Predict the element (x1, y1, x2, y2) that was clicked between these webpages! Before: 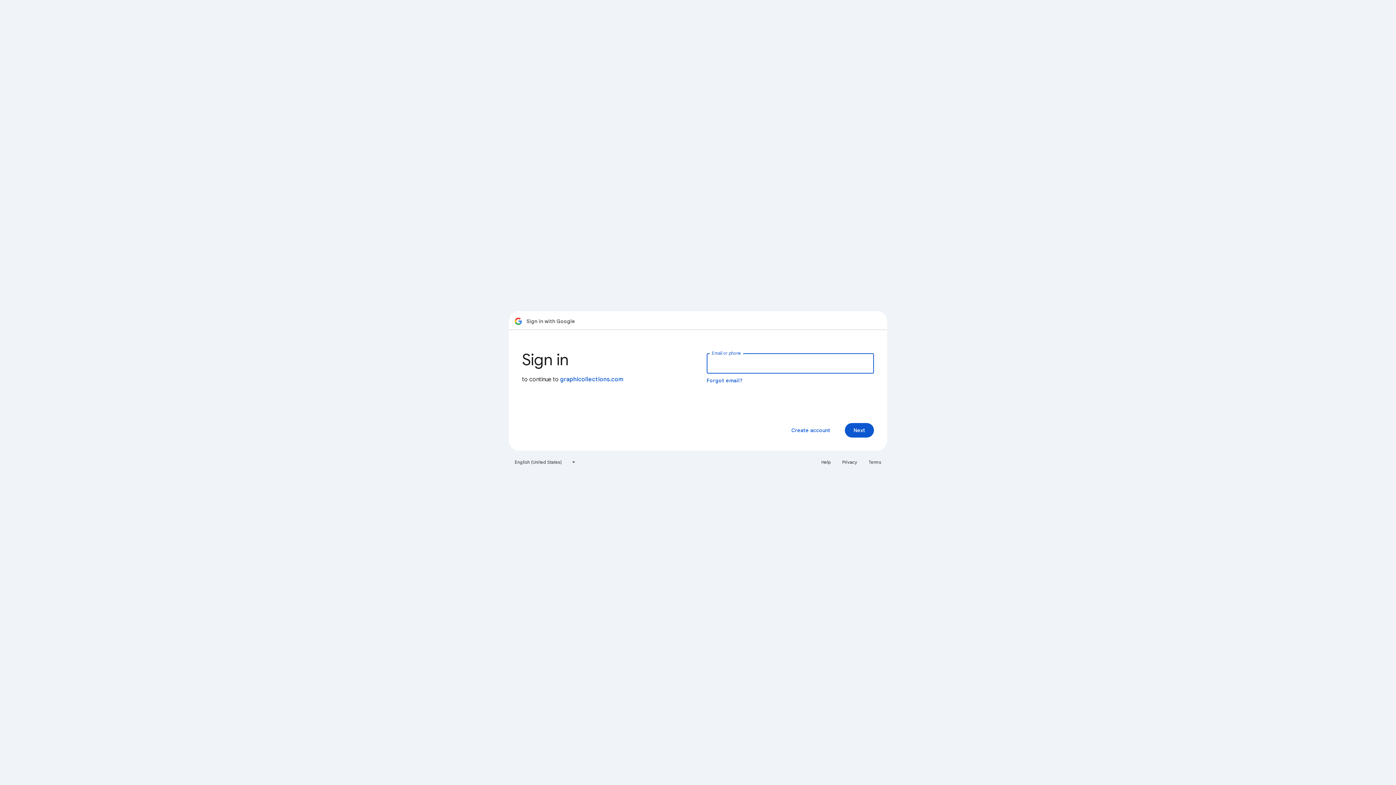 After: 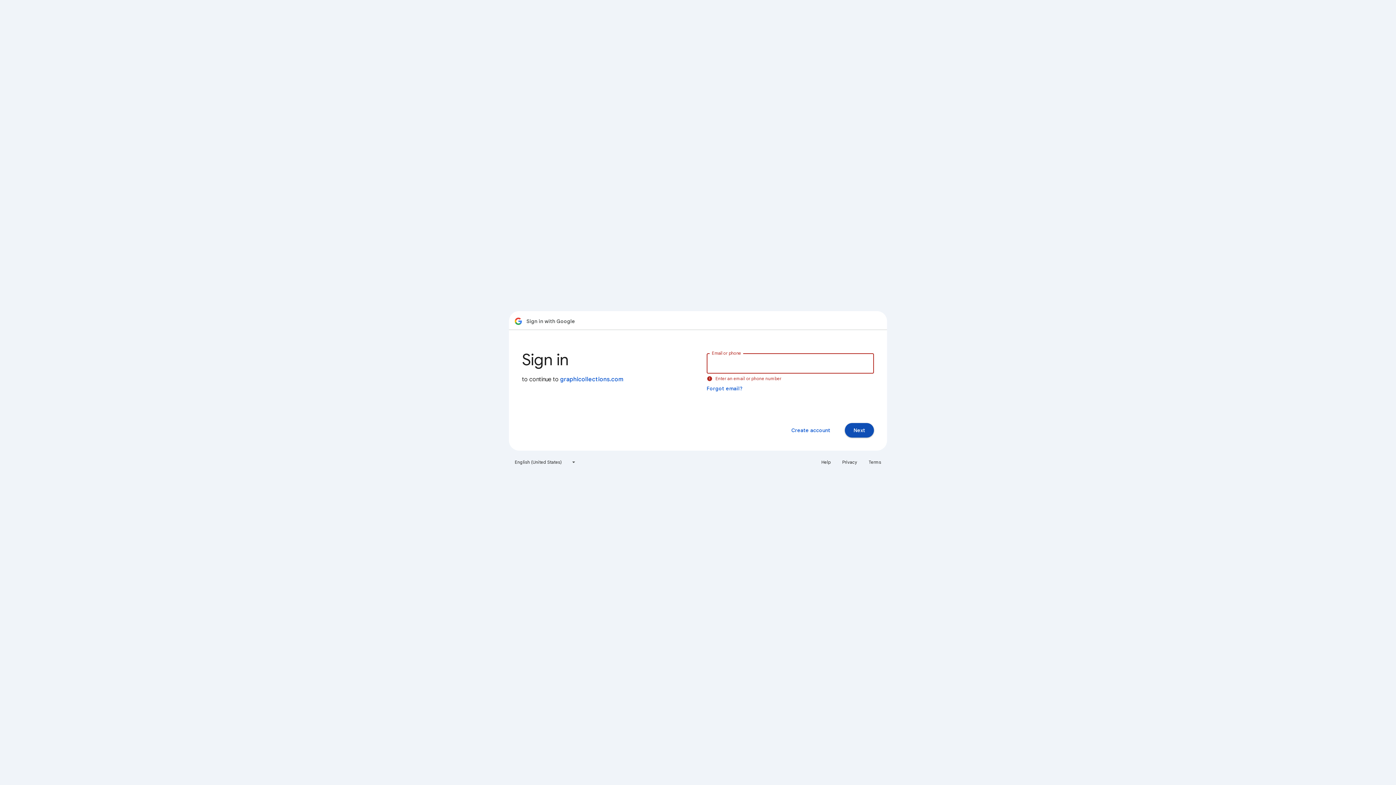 Action: bbox: (845, 423, 874, 437) label: Next